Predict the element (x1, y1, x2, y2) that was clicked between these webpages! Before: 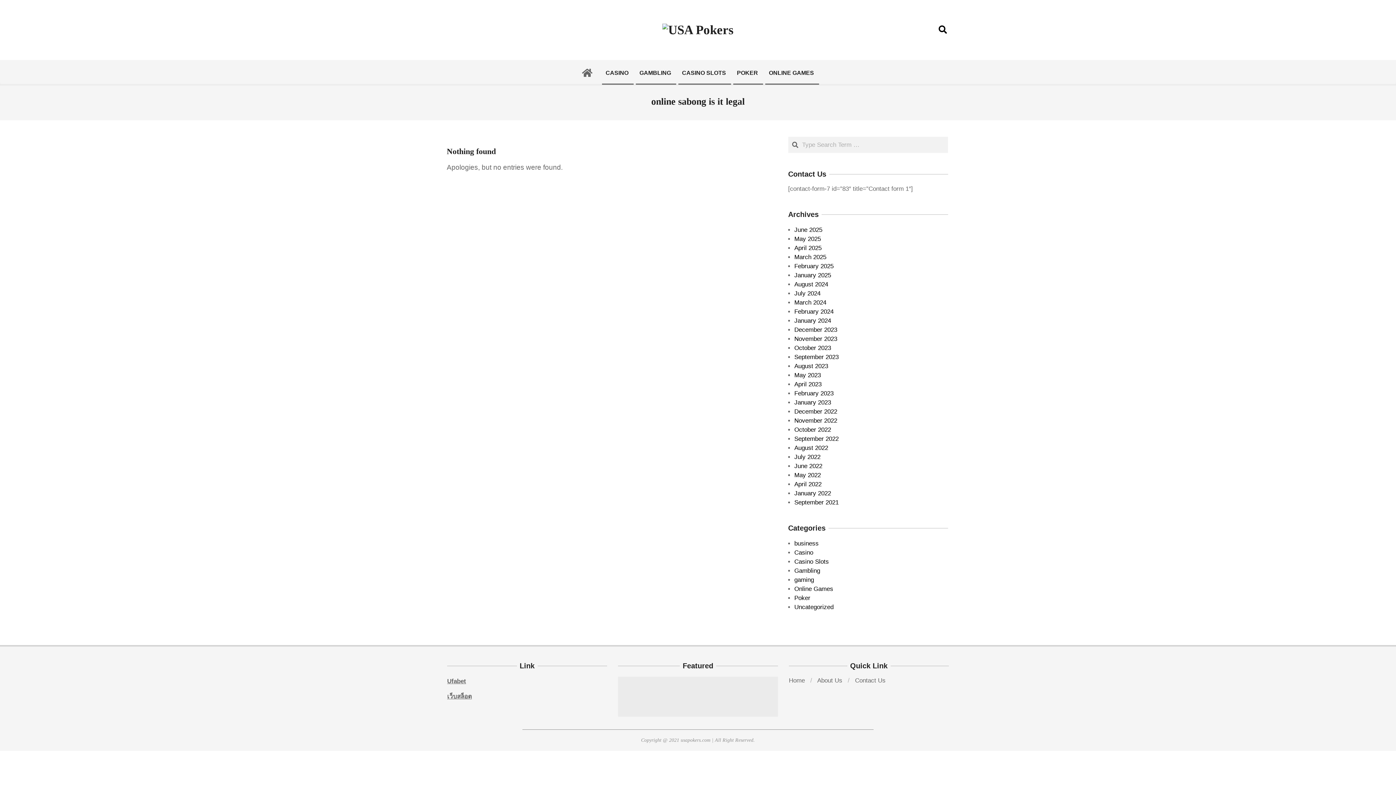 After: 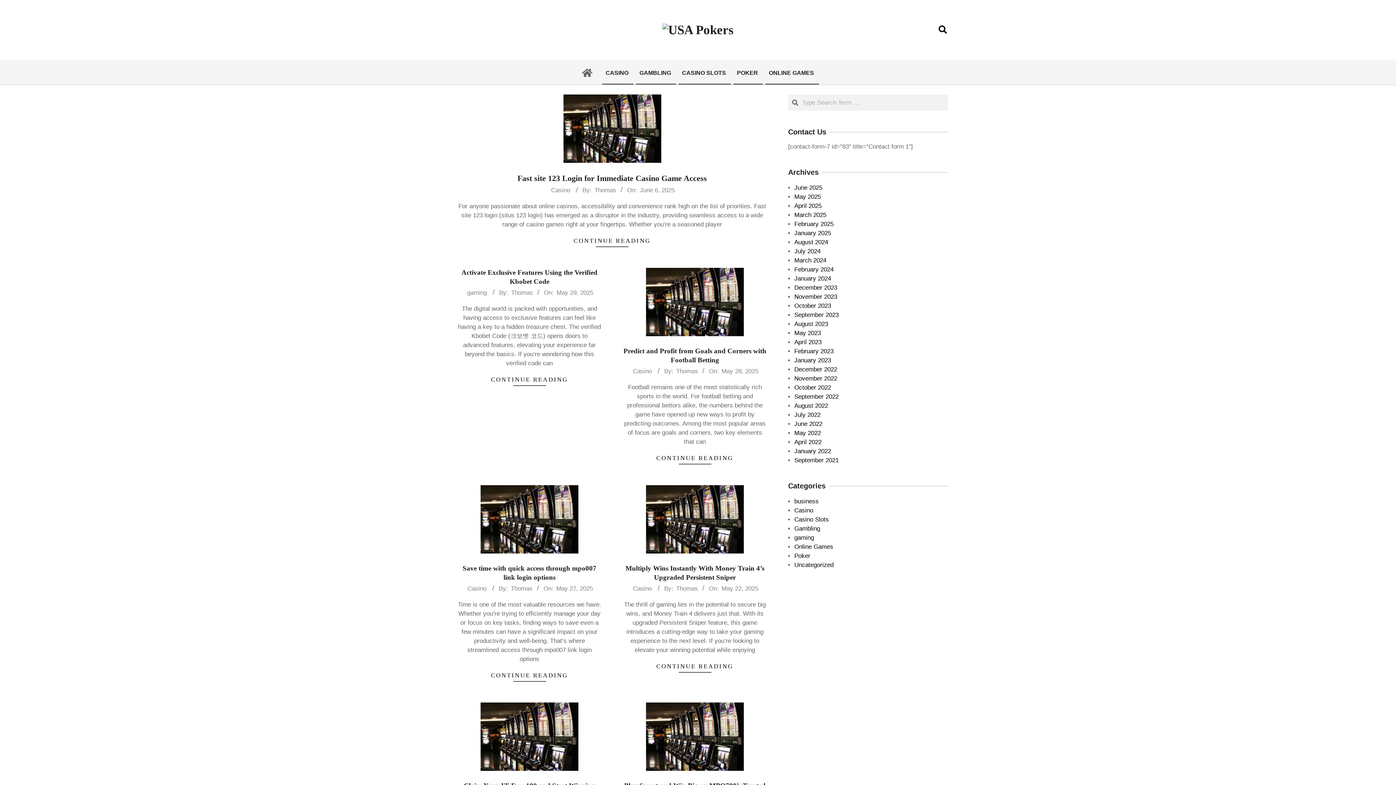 Action: bbox: (576, 60, 598, 85)